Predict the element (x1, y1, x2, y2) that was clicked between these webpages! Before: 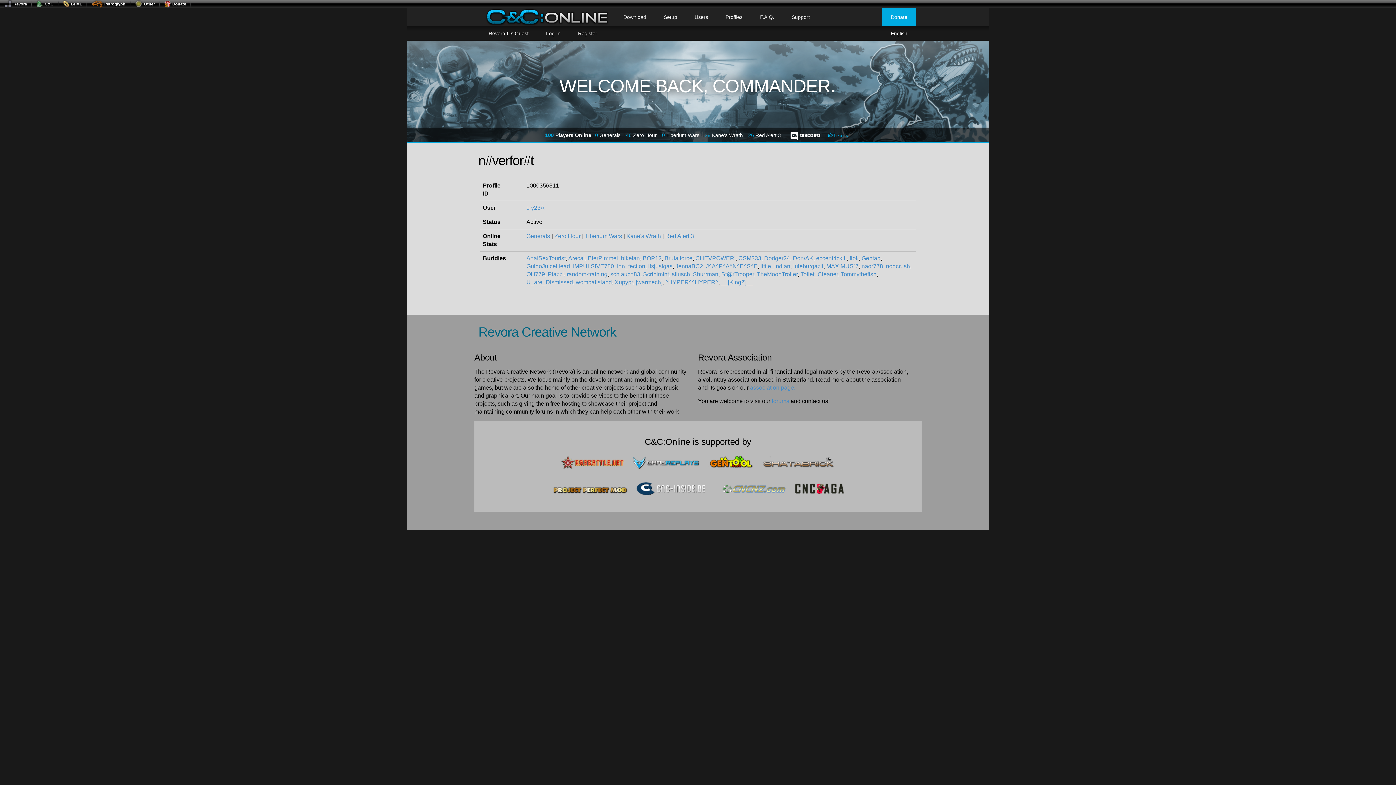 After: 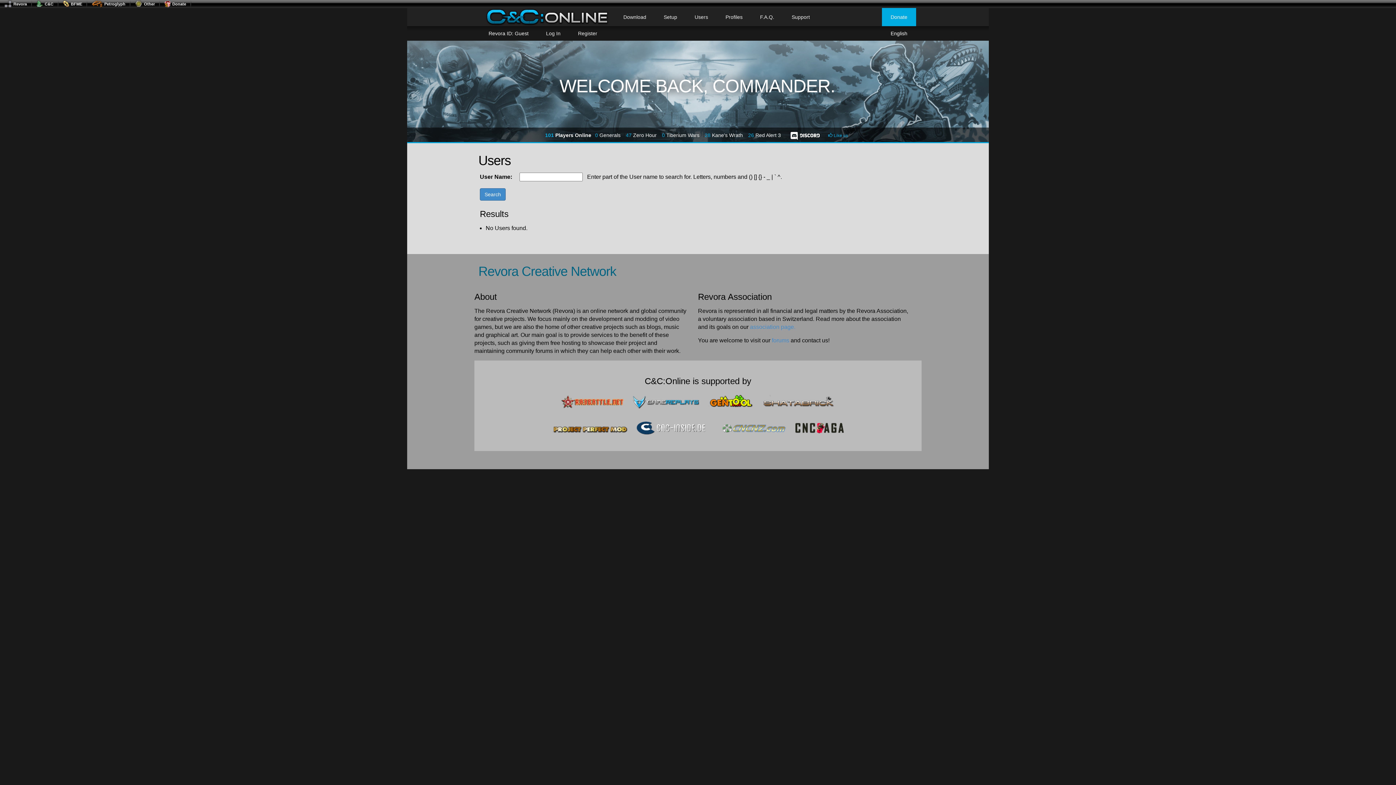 Action: label: Users bbox: (686, 8, 716, 26)